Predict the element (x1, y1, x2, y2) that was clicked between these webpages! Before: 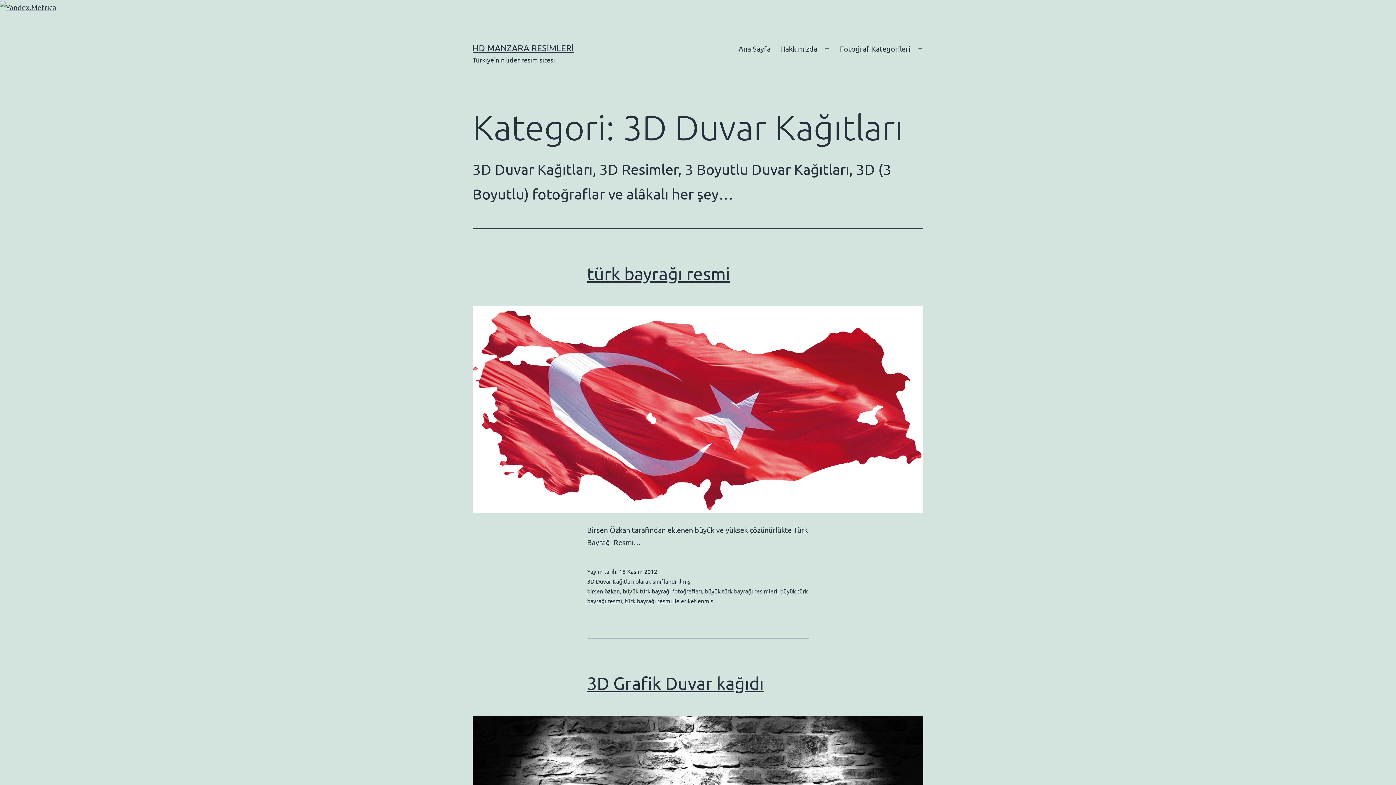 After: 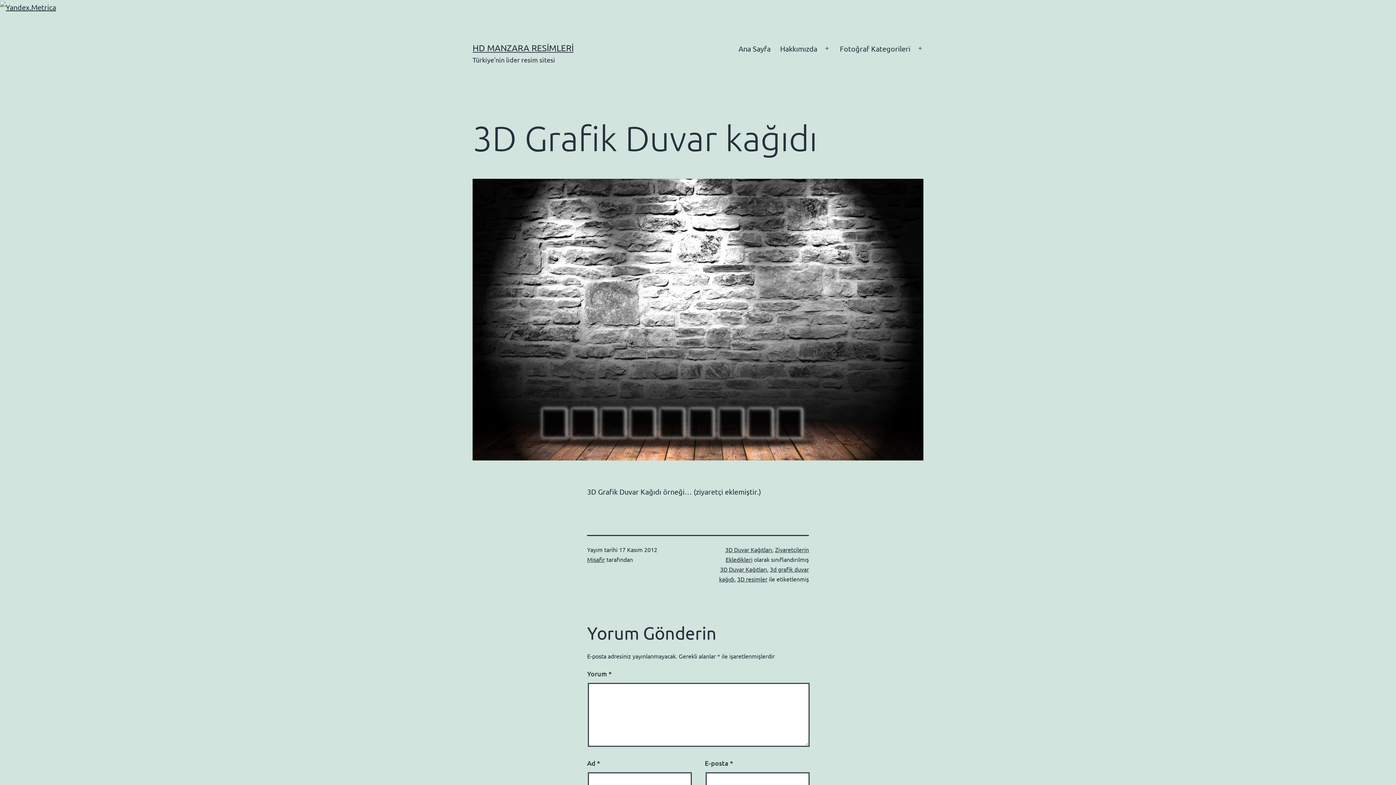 Action: bbox: (587, 673, 764, 693) label: 3D Grafik Duvar kağıdı